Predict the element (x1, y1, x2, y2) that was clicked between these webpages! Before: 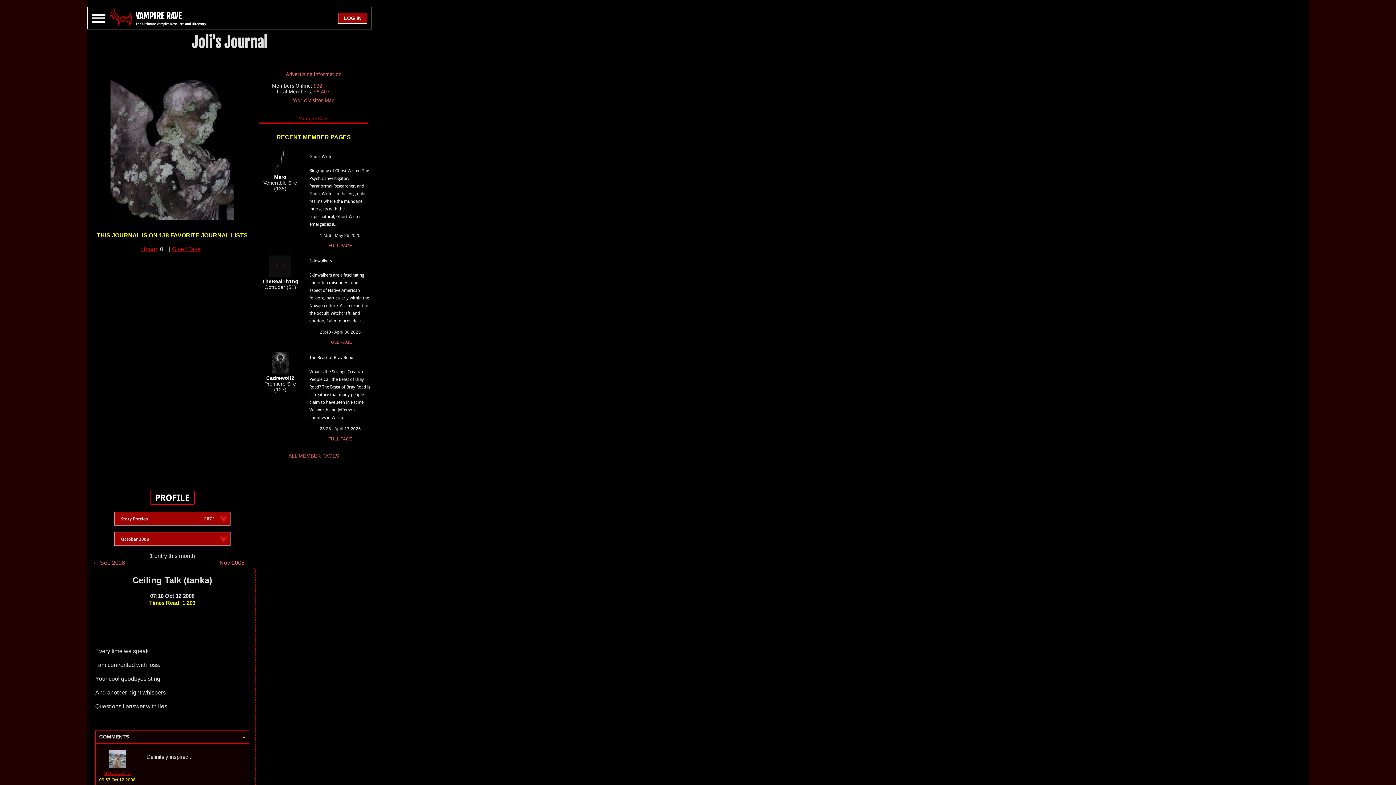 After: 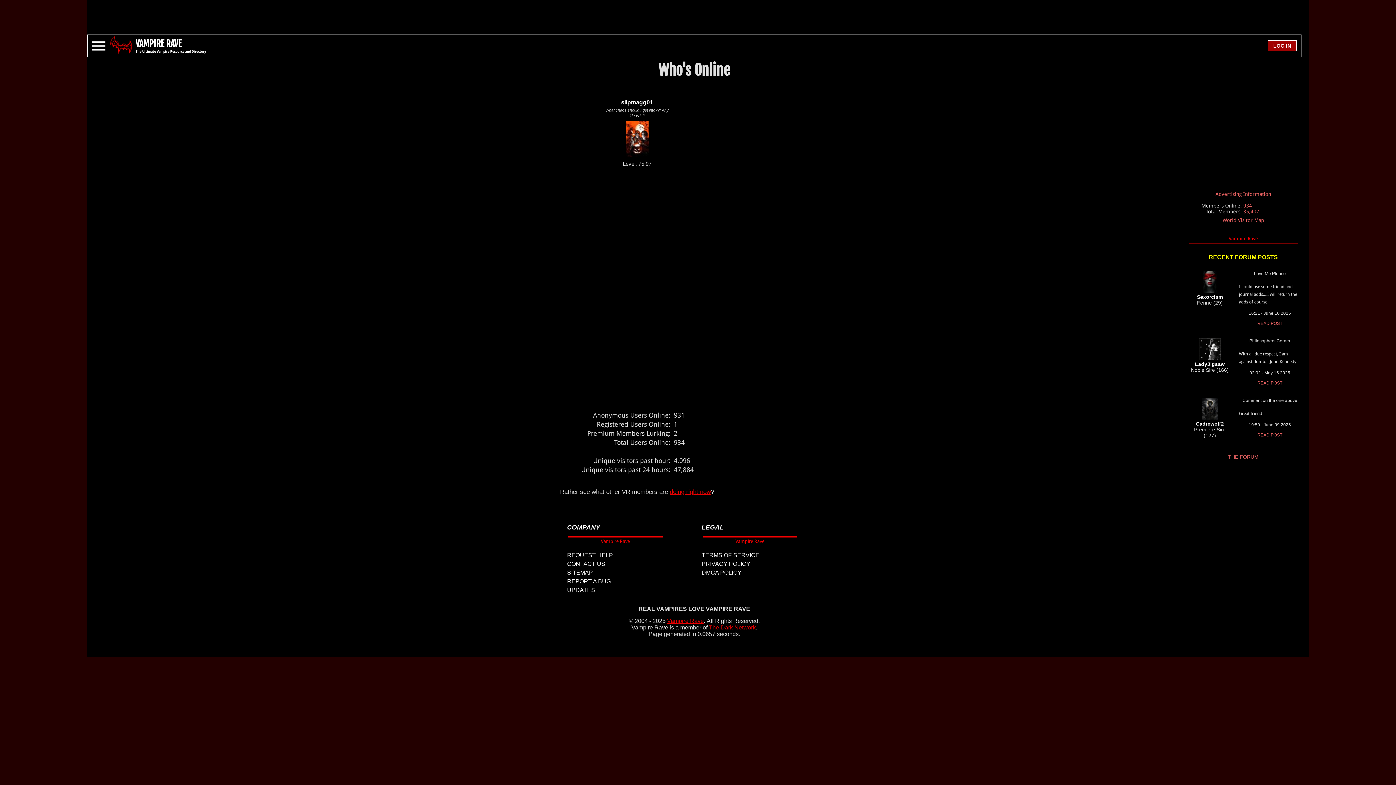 Action: bbox: (313, 82, 322, 88) label: 932